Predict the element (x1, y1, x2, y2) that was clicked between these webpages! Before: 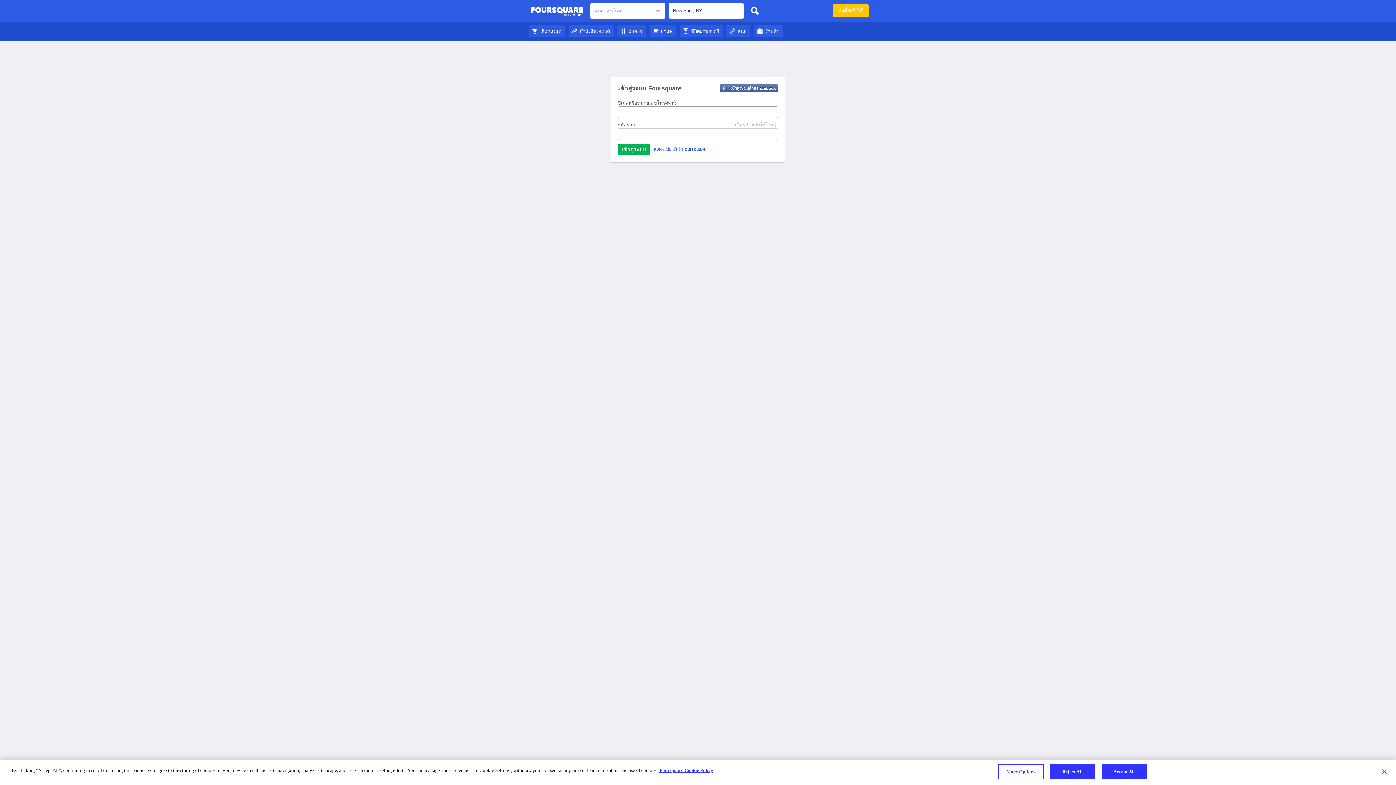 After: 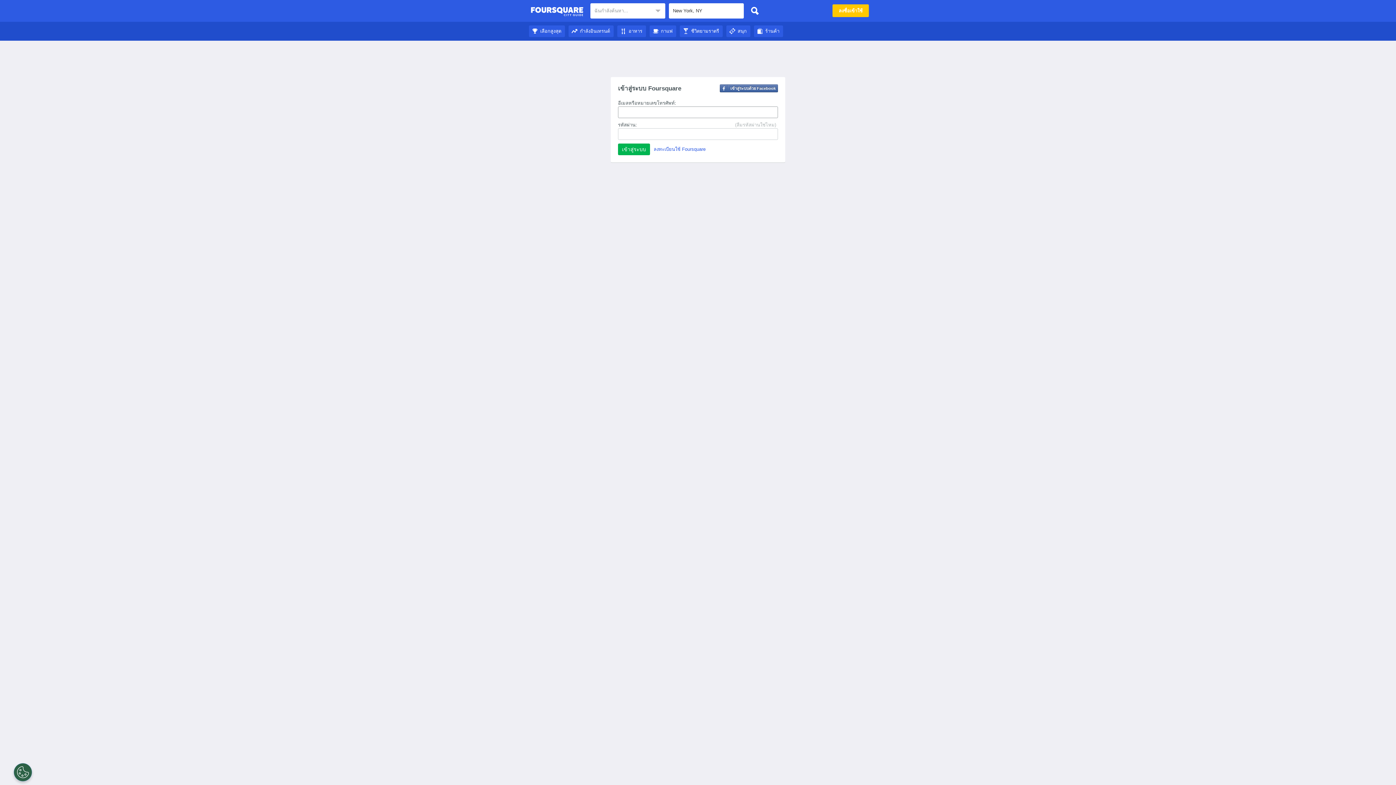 Action: bbox: (649, 28, 676, 33) label: กาแฟ